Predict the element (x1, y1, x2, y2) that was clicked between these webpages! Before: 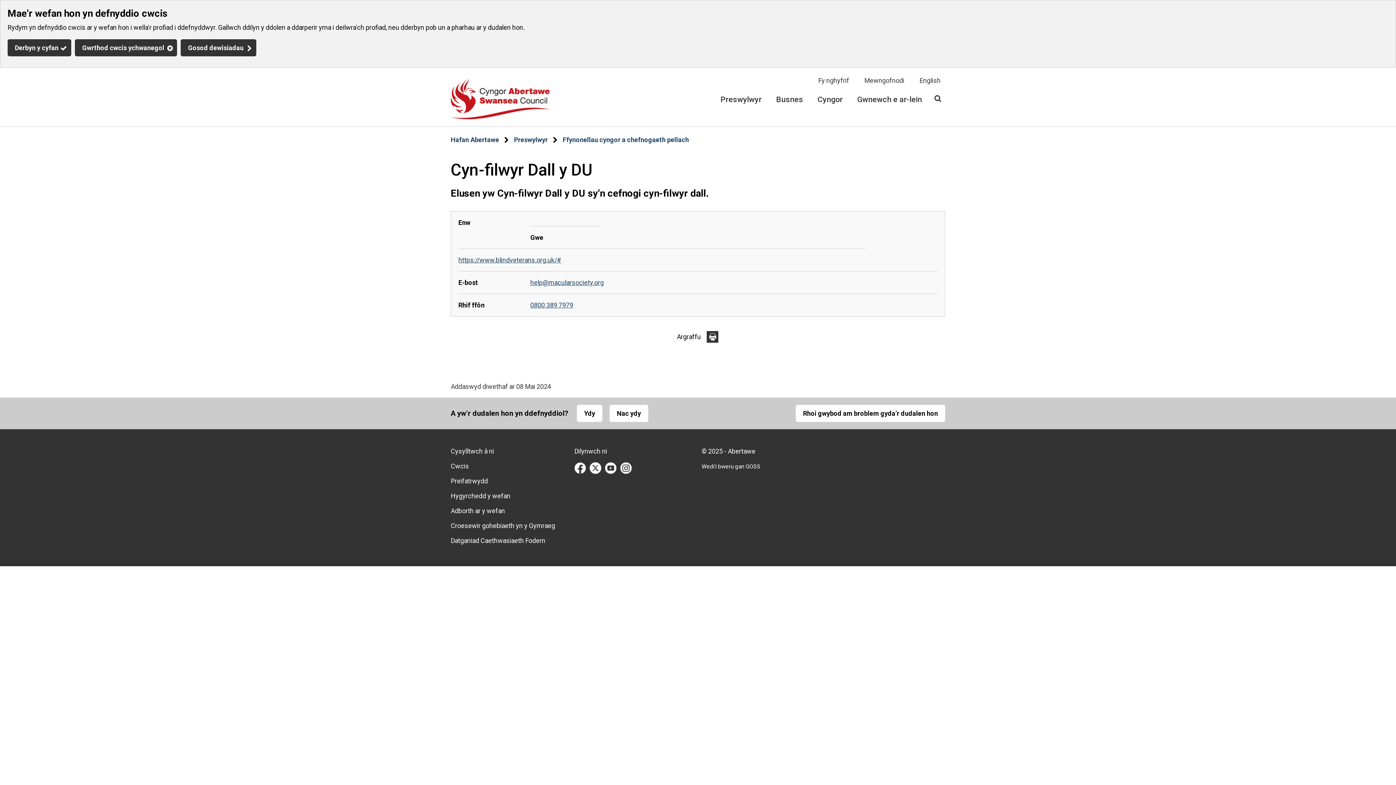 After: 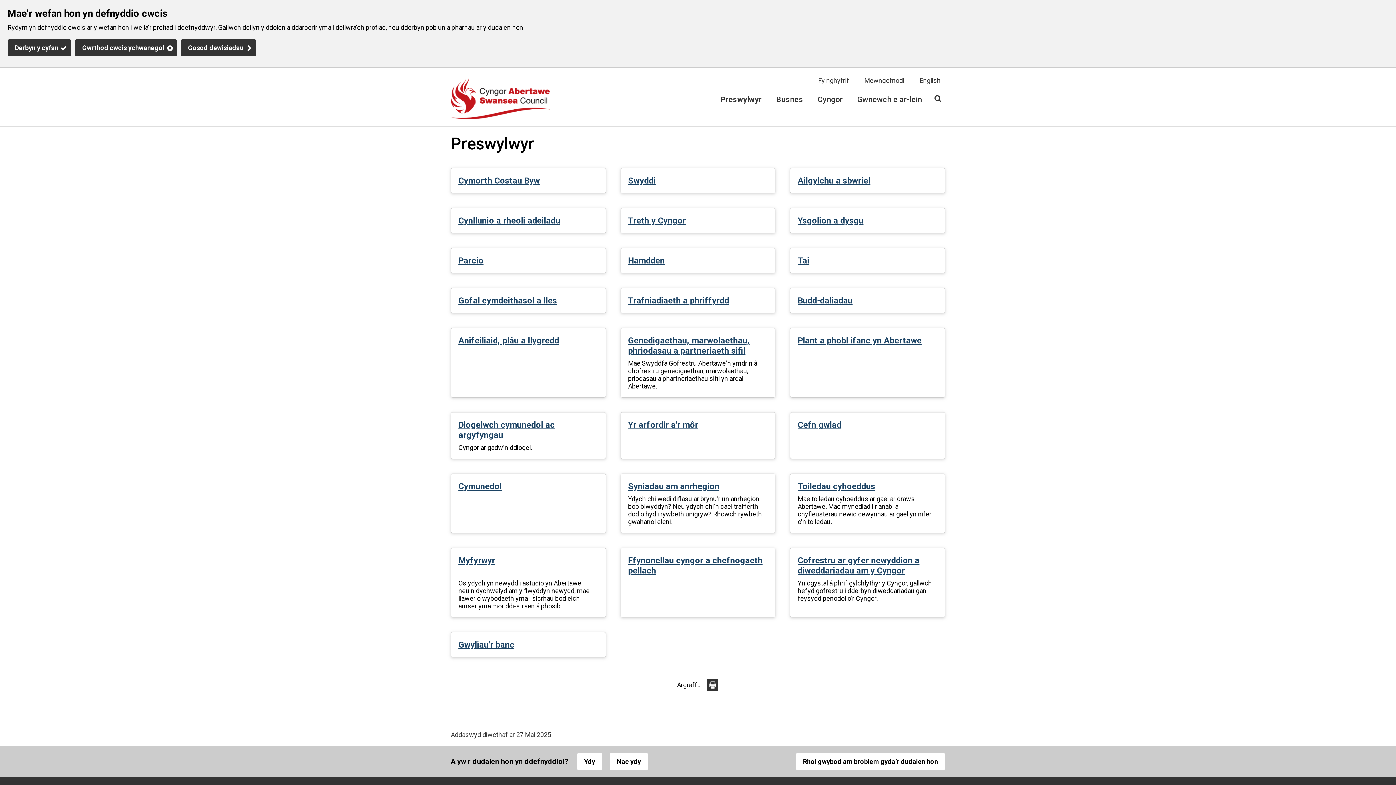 Action: bbox: (713, 89, 769, 109) label: Preswylwyr